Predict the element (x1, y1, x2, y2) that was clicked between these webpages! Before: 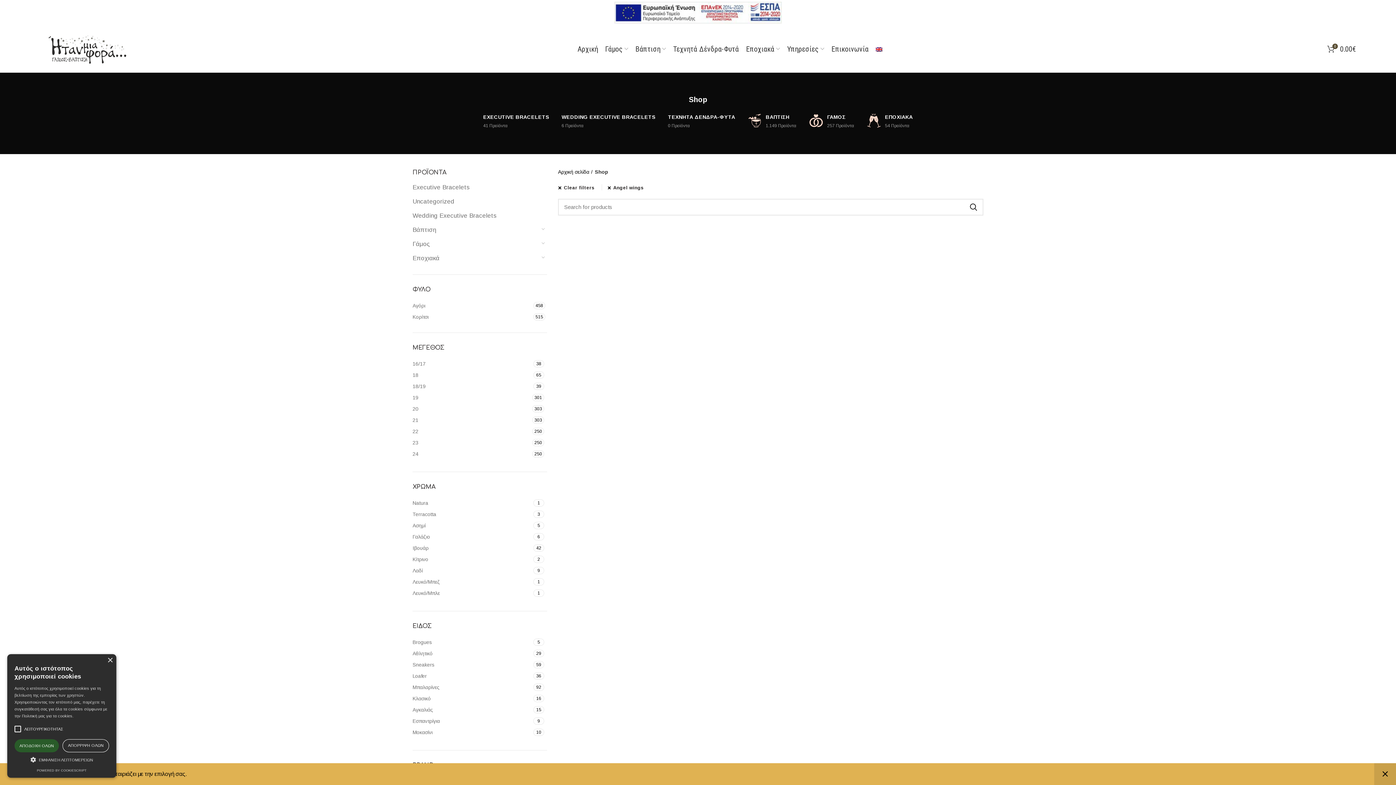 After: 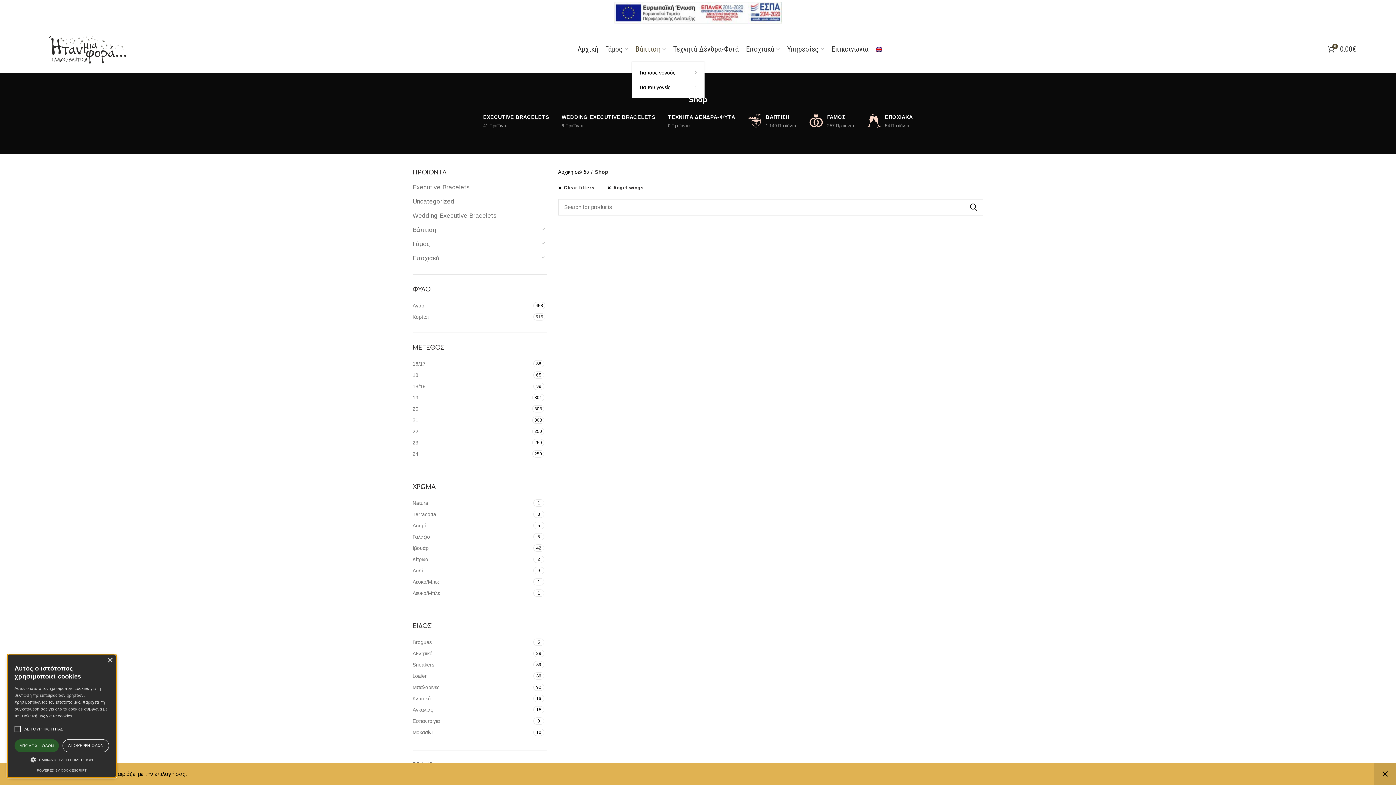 Action: bbox: (632, 41, 669, 56) label: Βάπτιση